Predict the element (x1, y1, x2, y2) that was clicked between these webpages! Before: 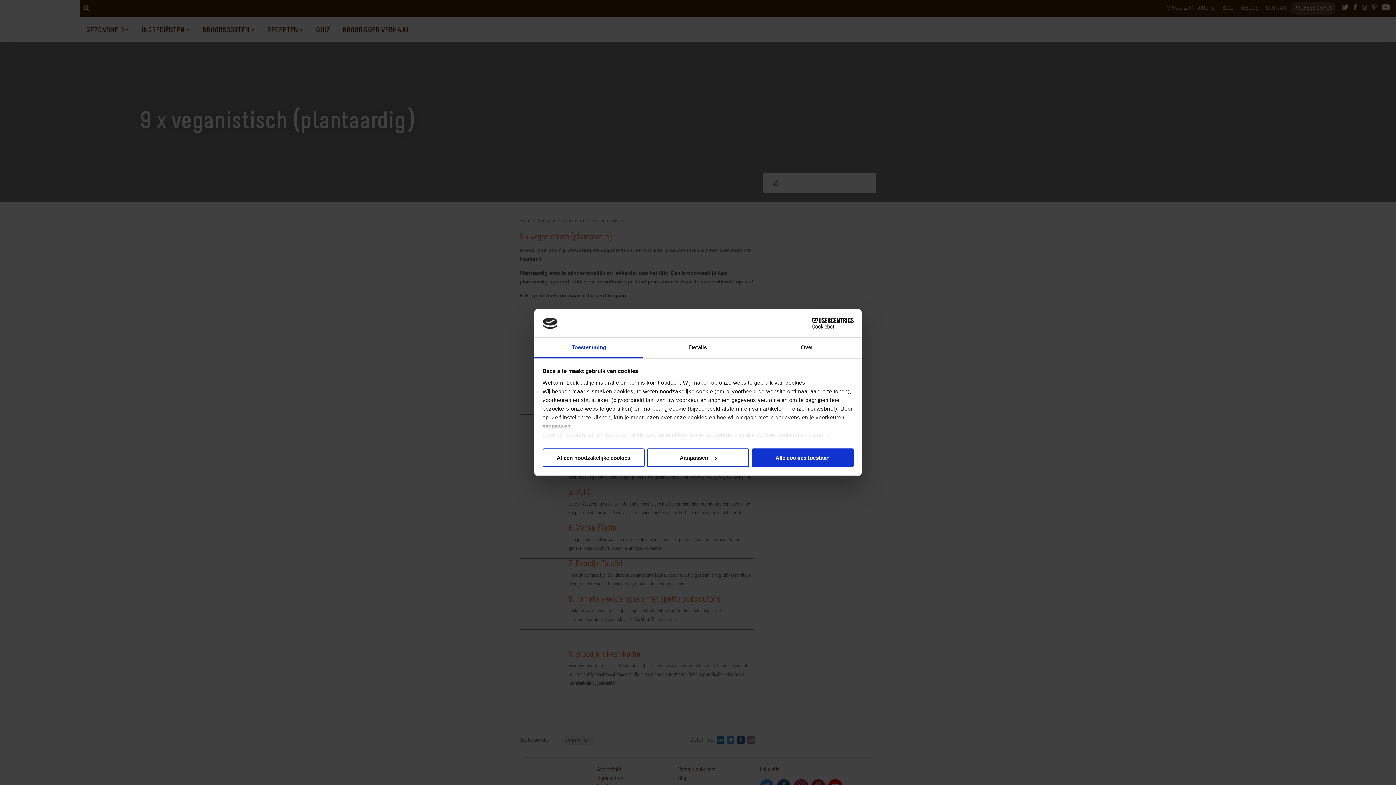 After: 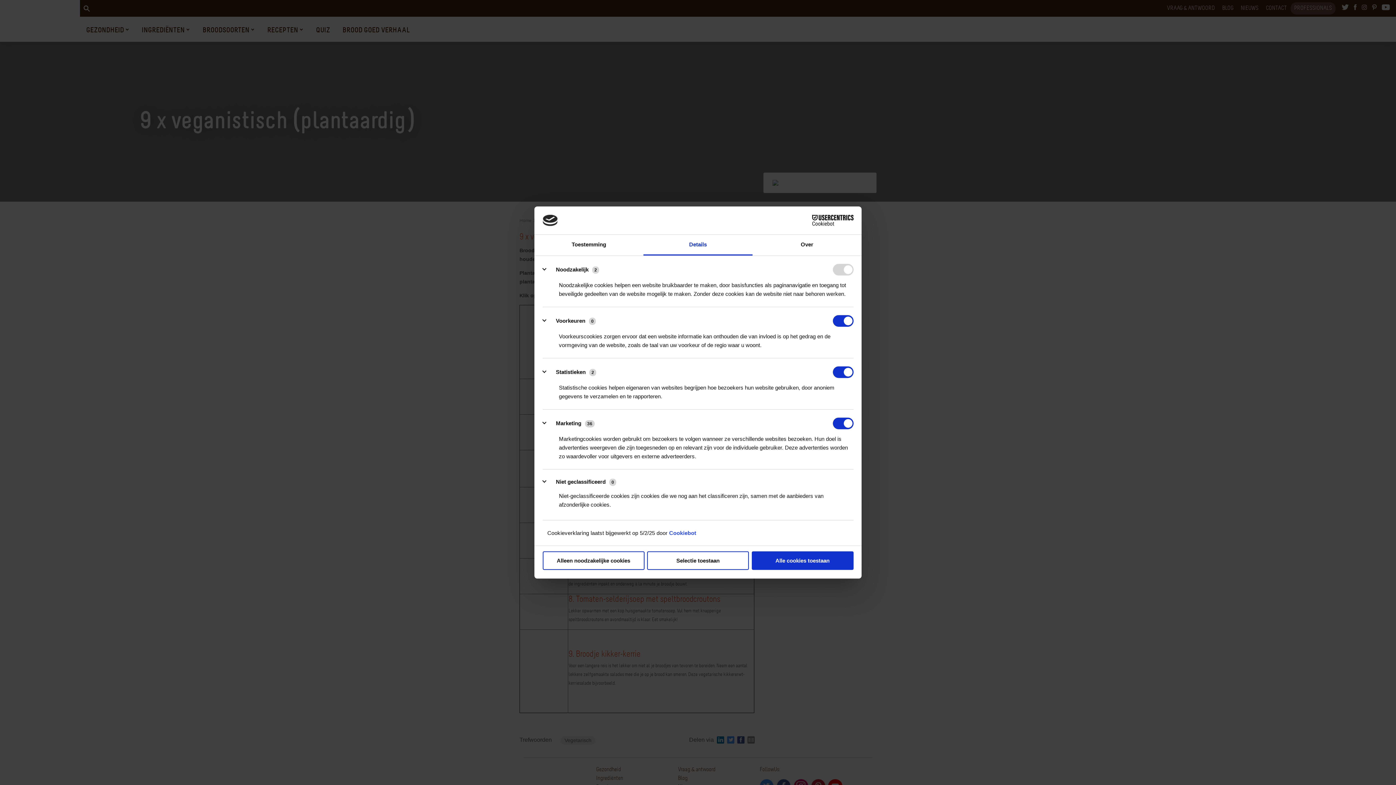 Action: bbox: (647, 448, 749, 467) label: Aanpassen